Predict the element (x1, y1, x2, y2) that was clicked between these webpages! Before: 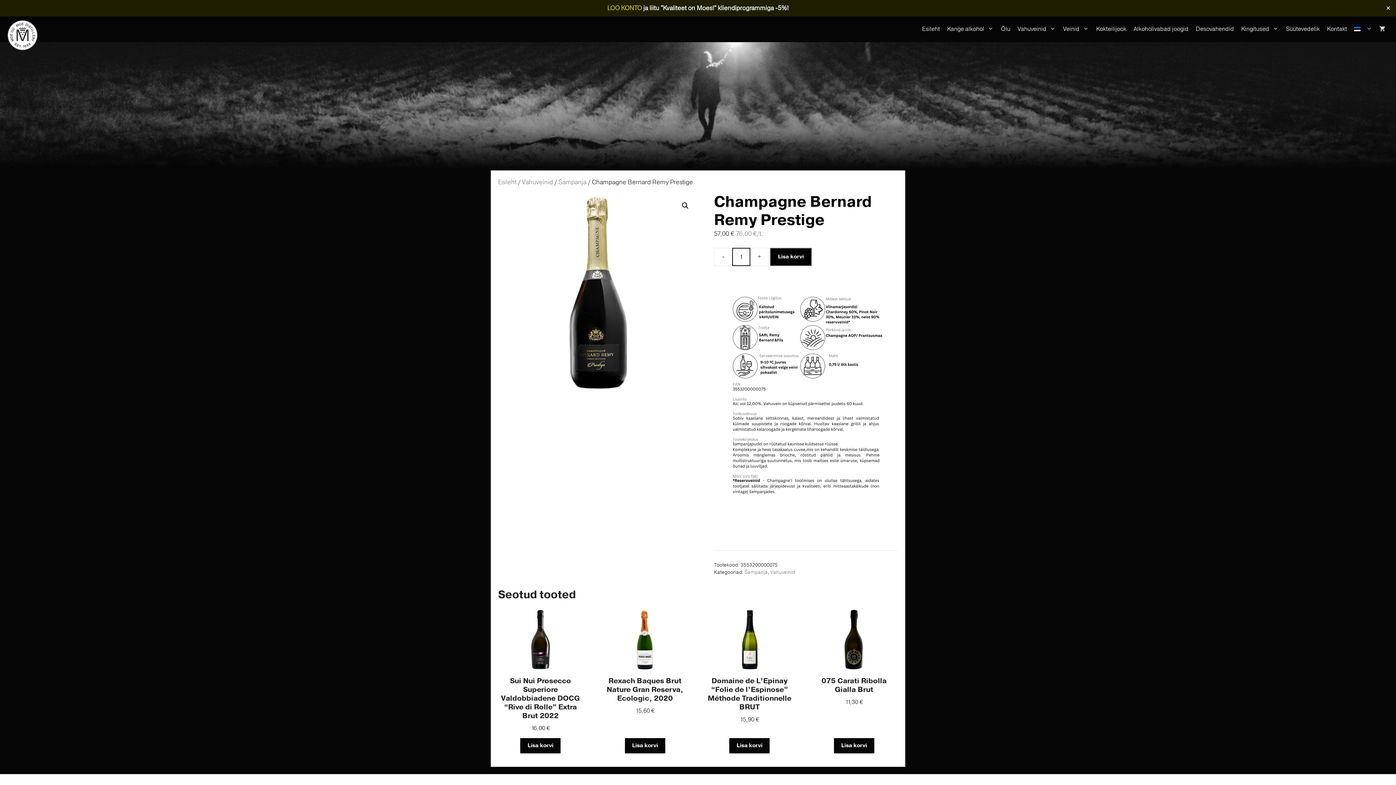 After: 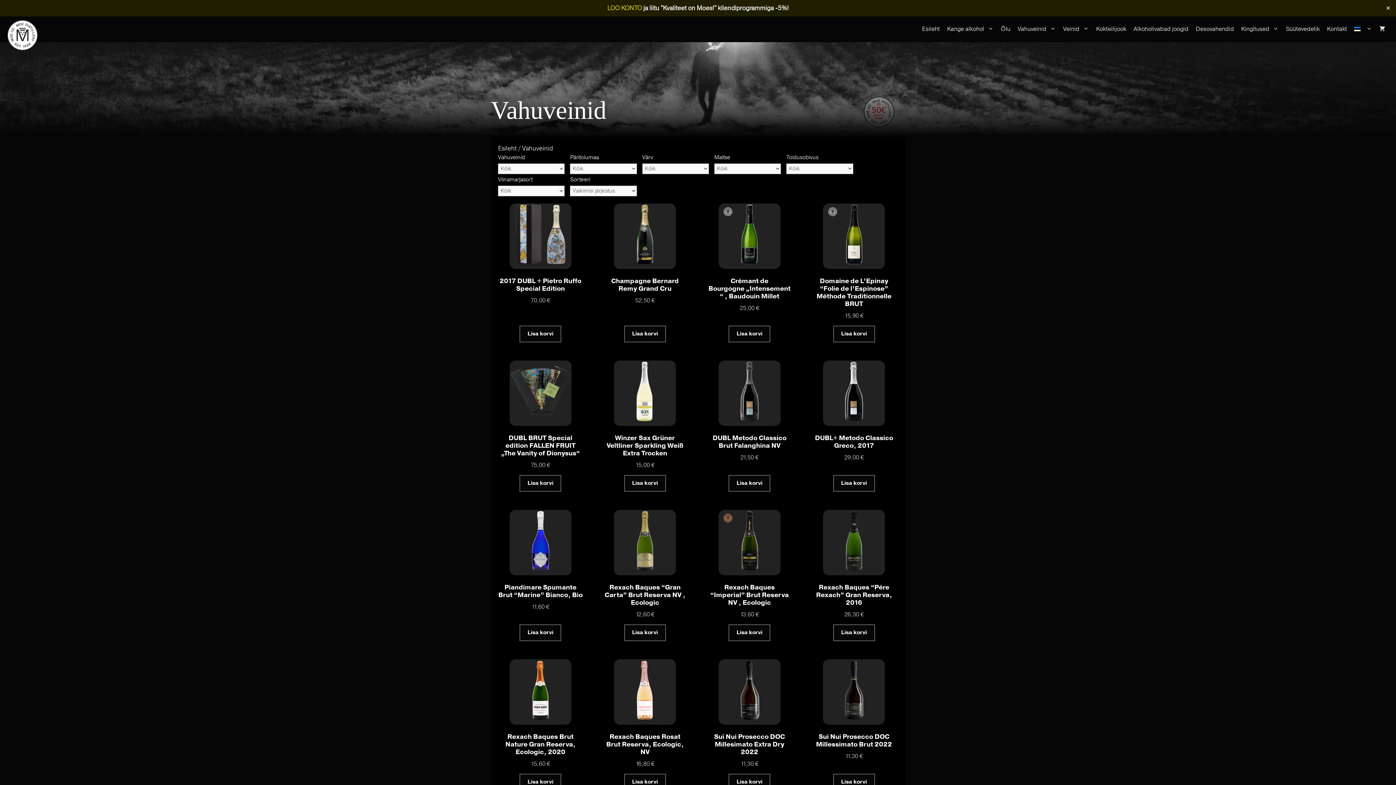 Action: bbox: (770, 568, 795, 575) label: Vahuveinid